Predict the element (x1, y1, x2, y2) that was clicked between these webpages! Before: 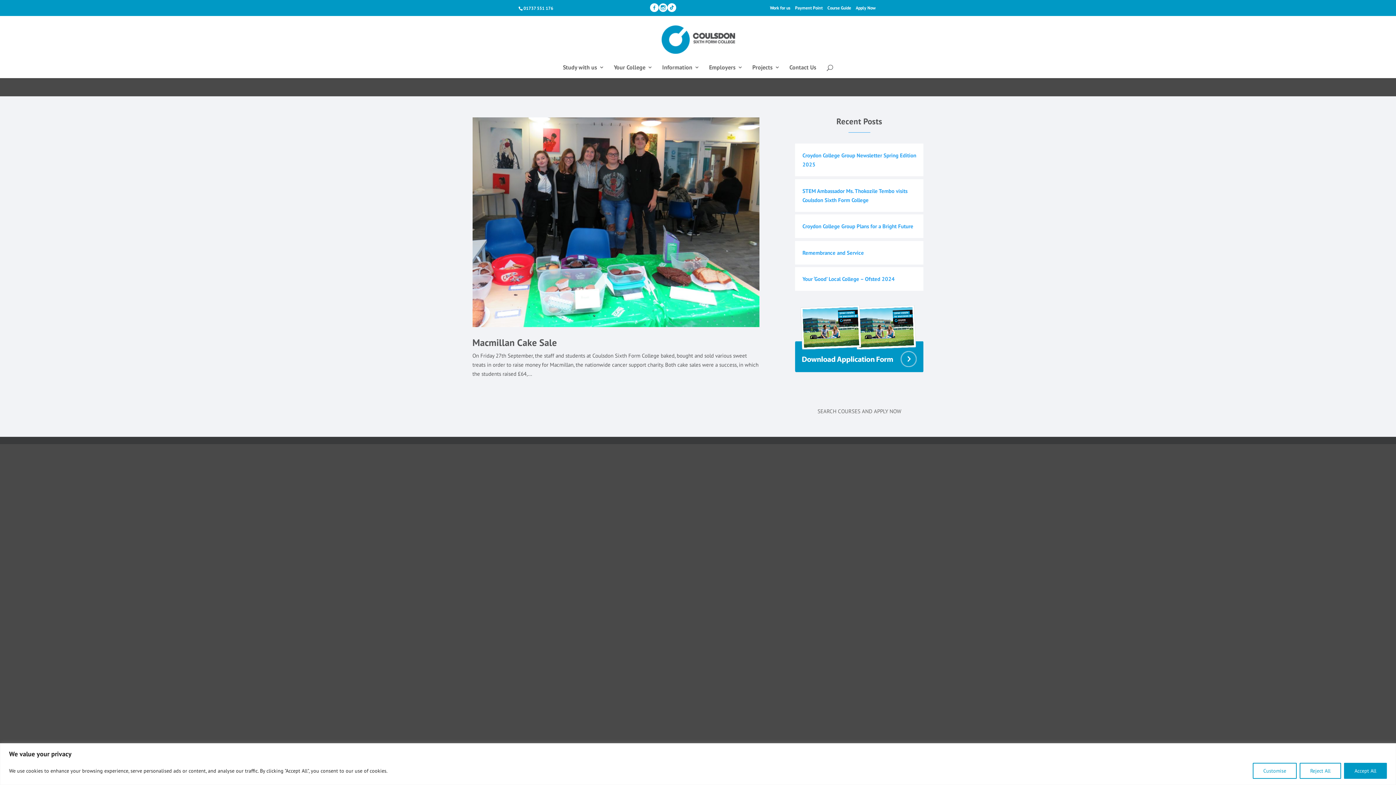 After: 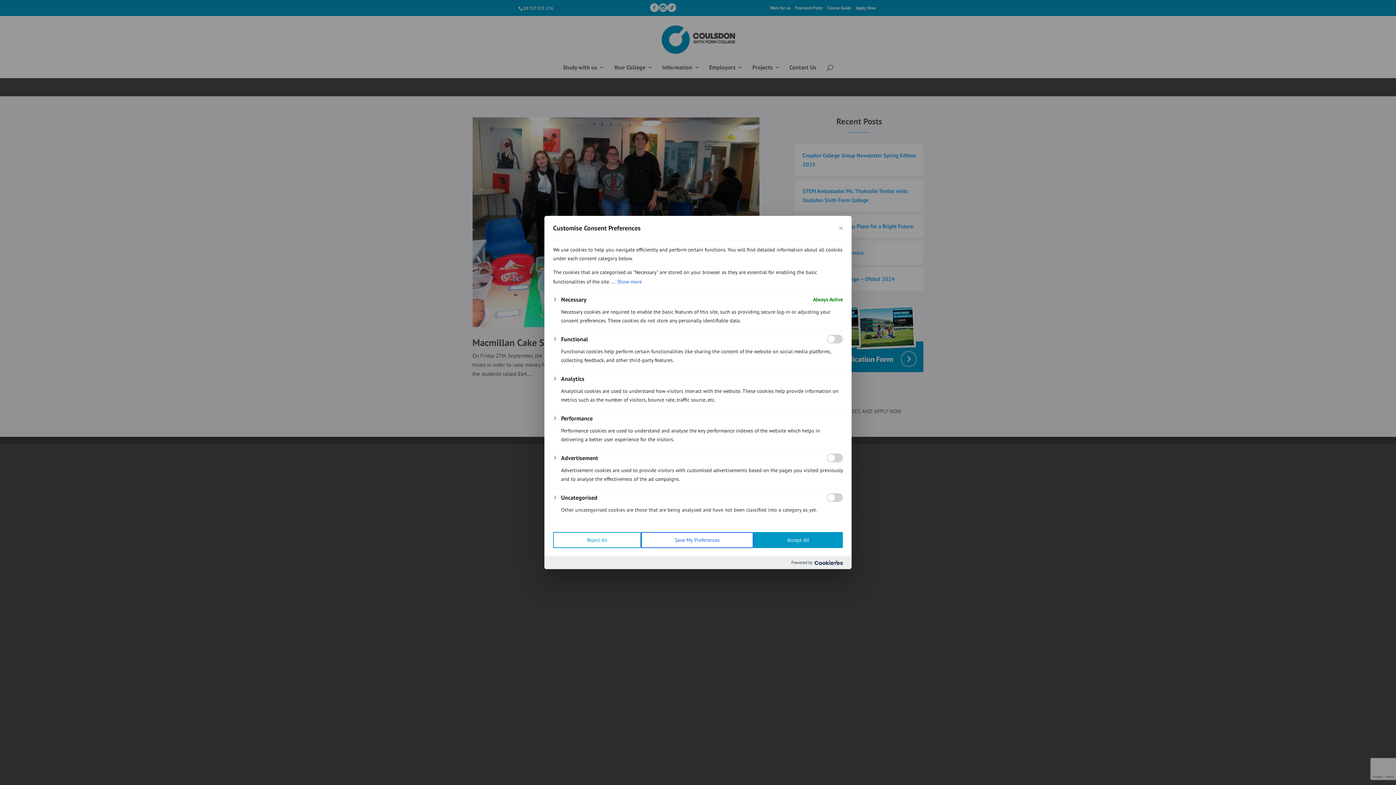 Action: bbox: (1253, 763, 1297, 779) label: Customise